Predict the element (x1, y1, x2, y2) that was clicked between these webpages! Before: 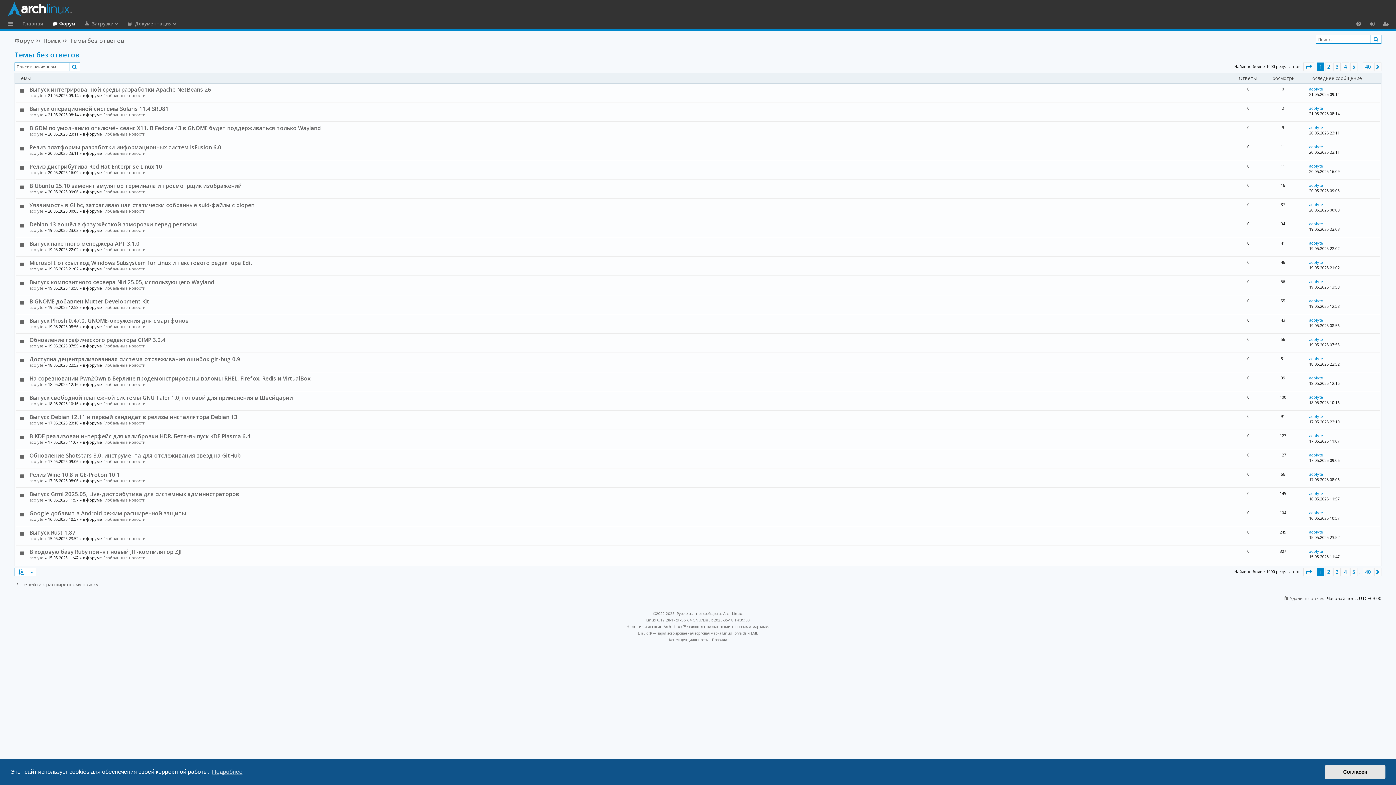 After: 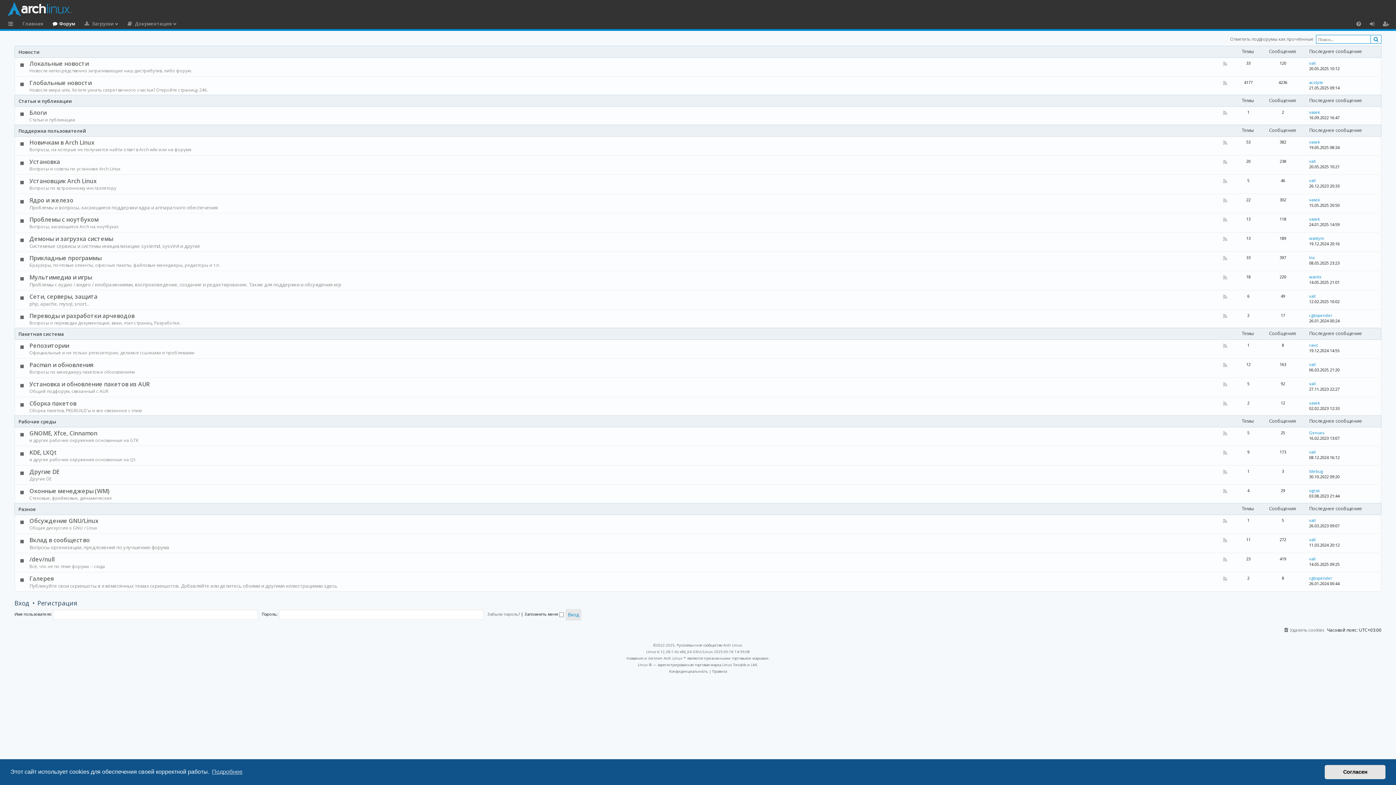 Action: label: Форум bbox: (14, 34, 34, 46)